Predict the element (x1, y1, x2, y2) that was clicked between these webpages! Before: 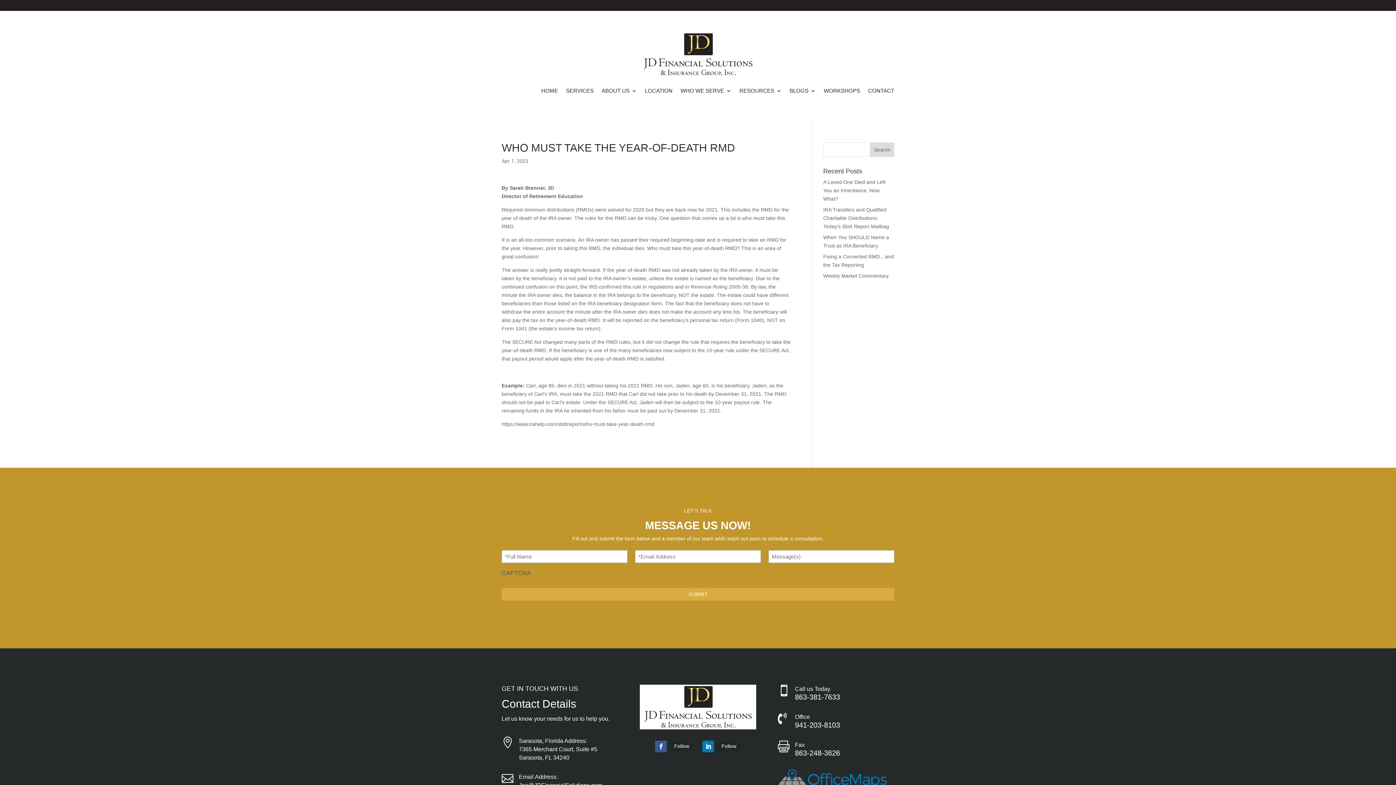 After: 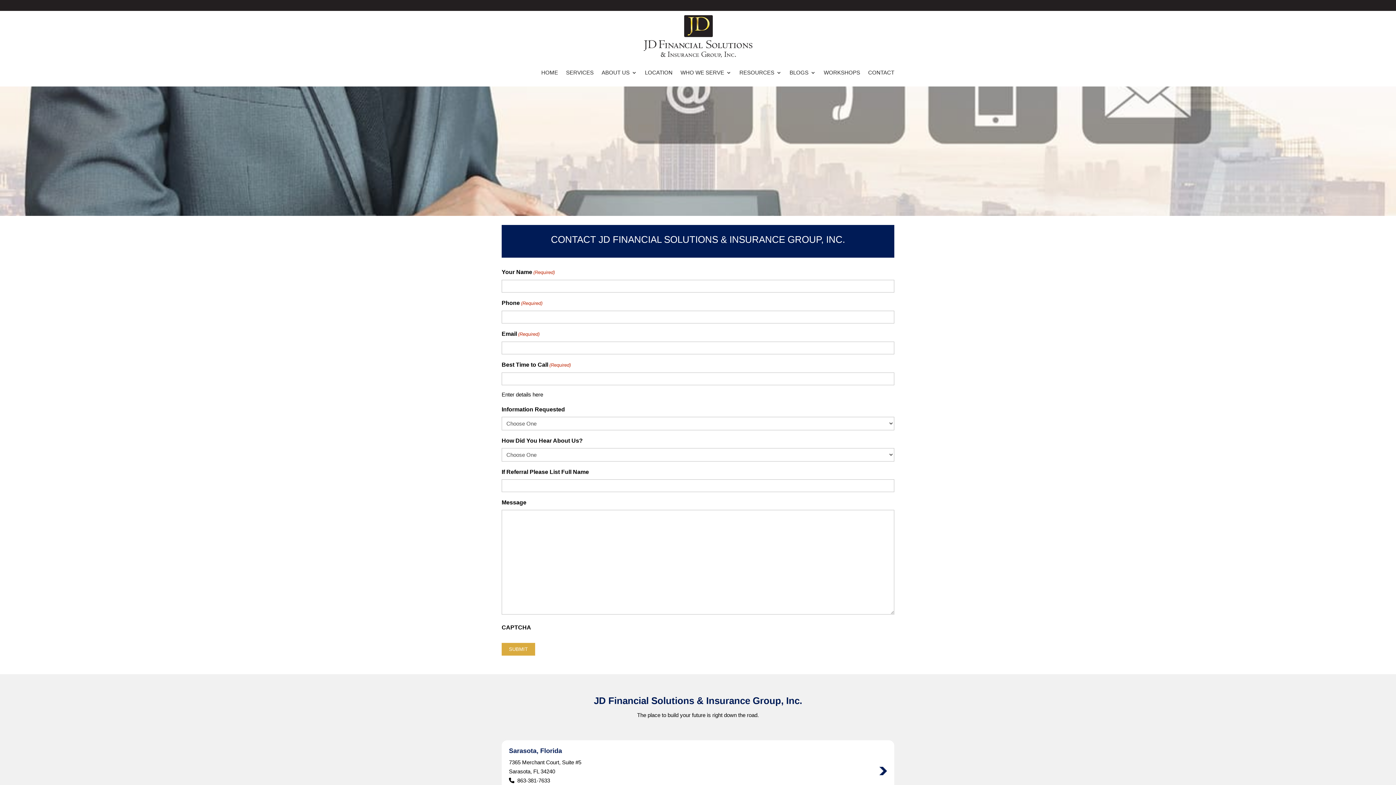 Action: bbox: (868, 77, 894, 104) label: CONTACT